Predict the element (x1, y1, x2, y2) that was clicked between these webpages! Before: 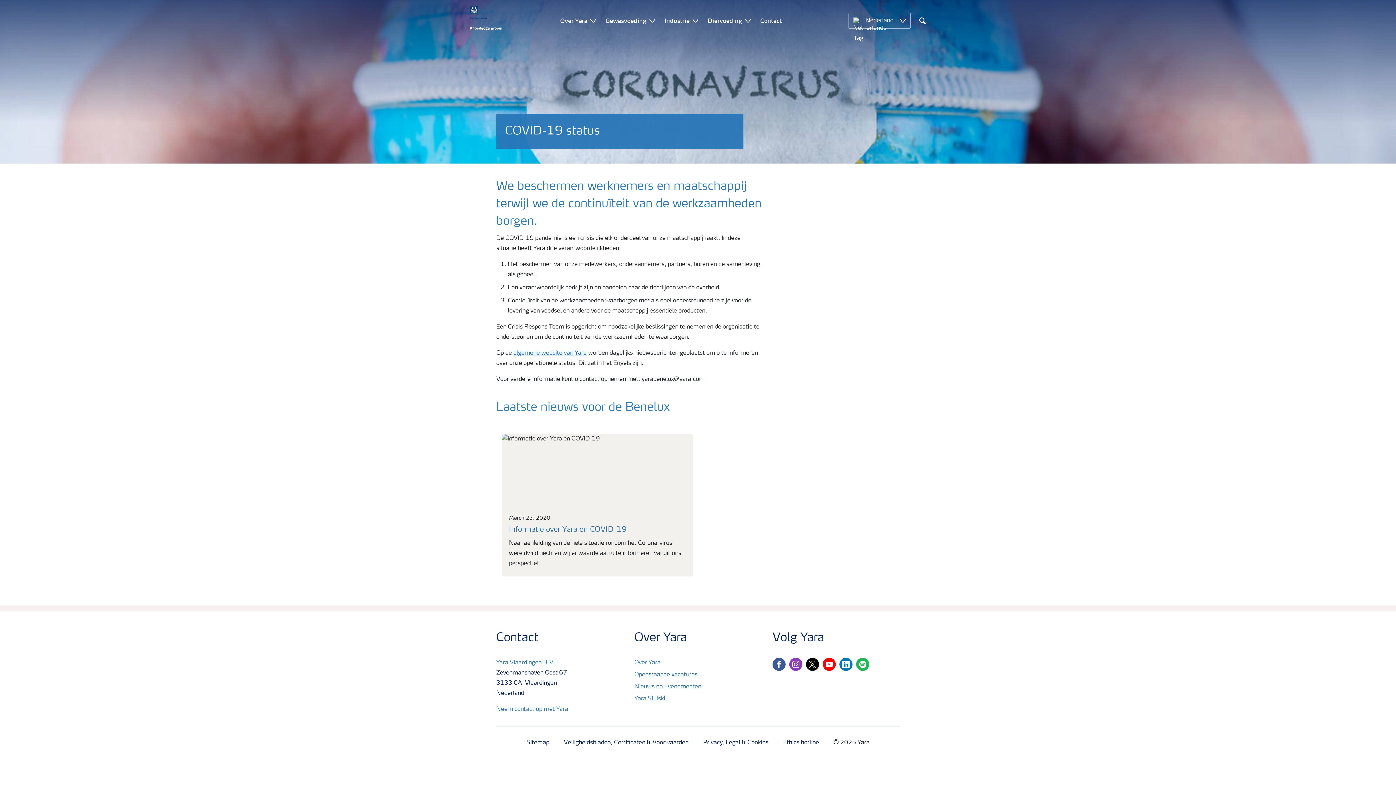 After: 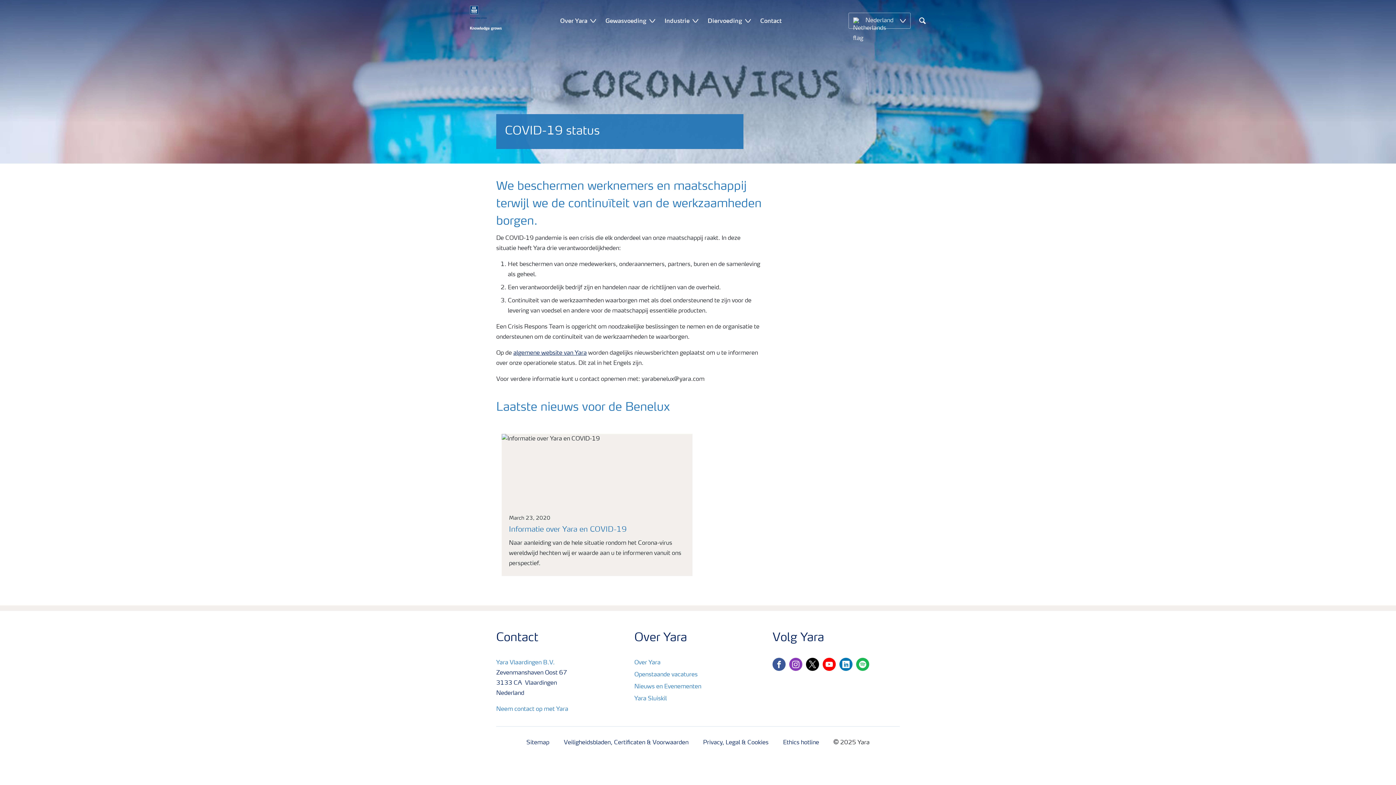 Action: bbox: (513, 350, 586, 356) label: algemene website van Yara